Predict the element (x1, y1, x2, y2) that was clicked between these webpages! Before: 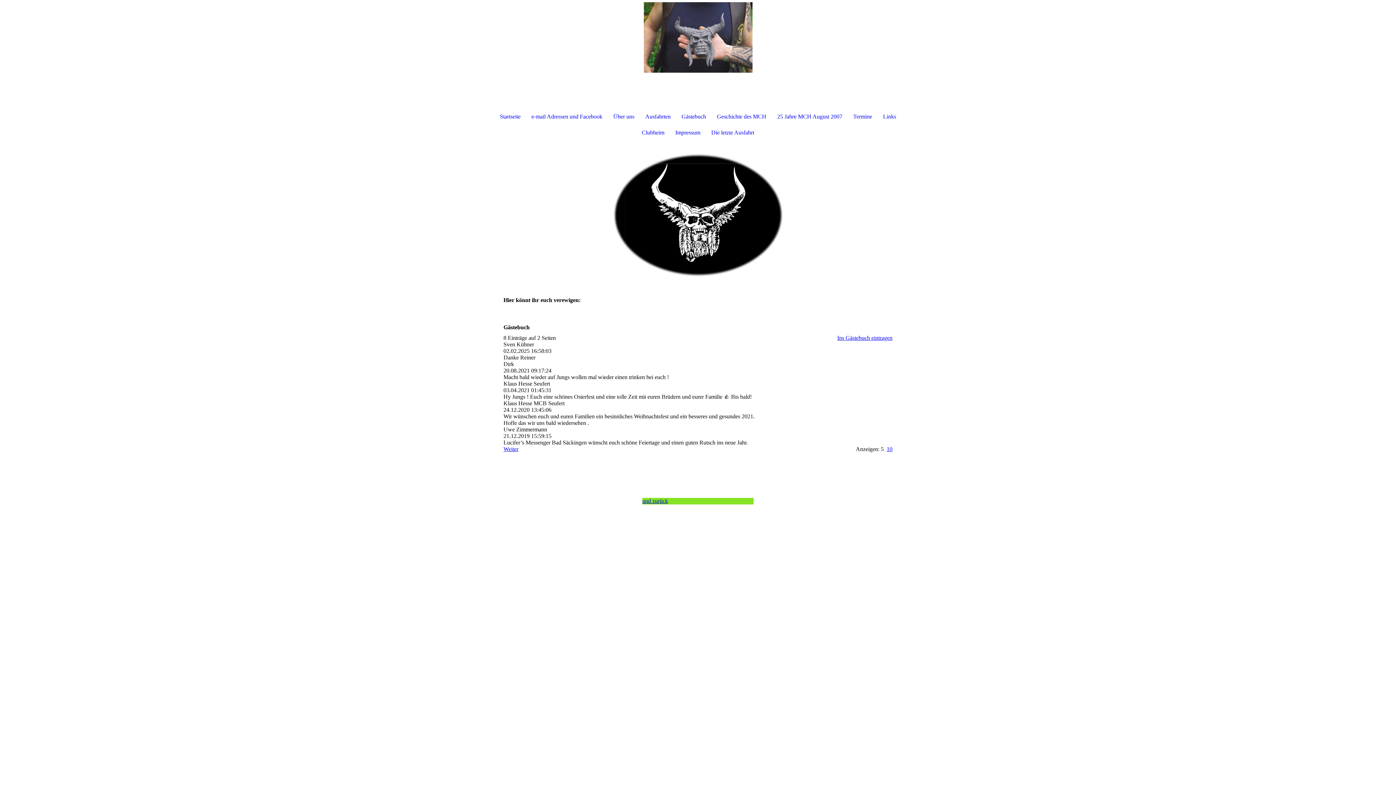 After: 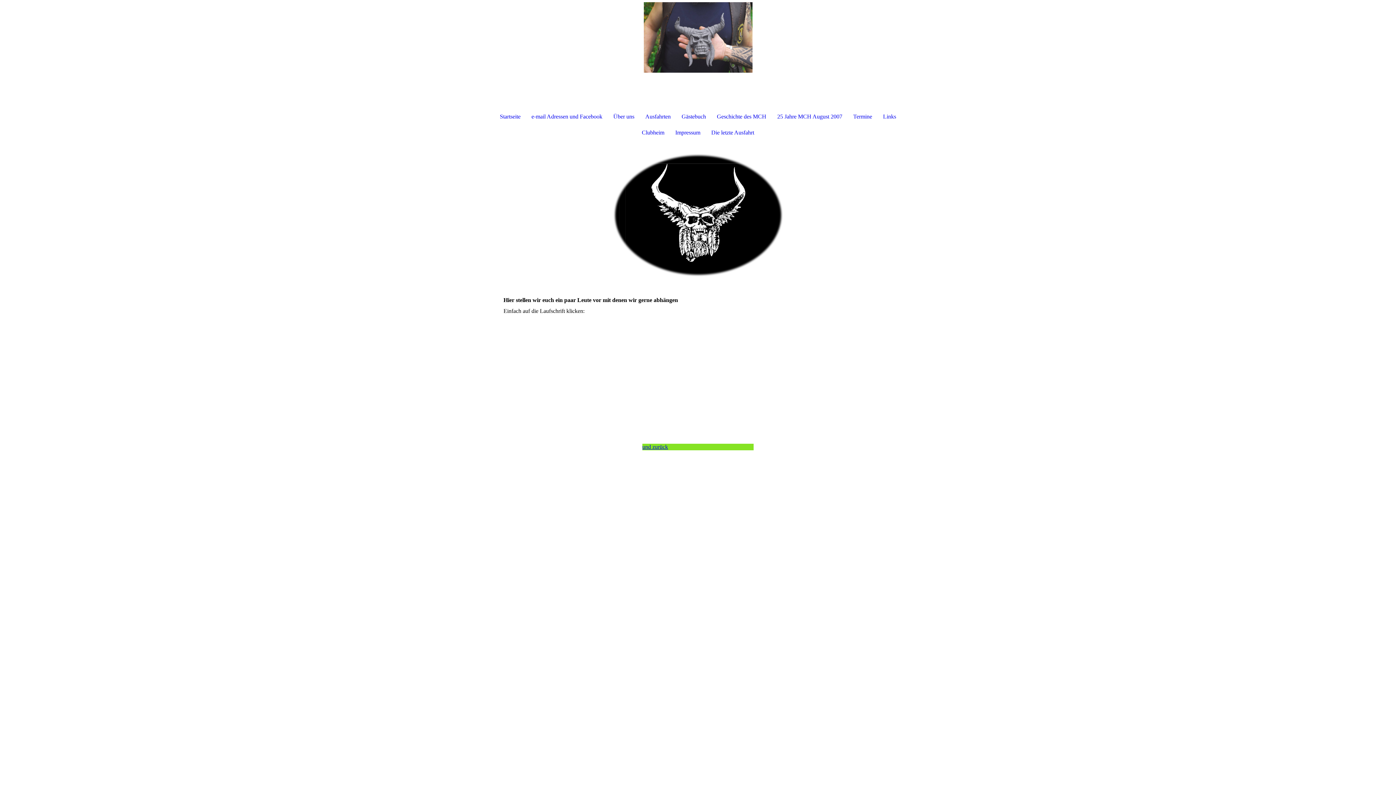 Action: label: Links bbox: (877, 108, 901, 124)